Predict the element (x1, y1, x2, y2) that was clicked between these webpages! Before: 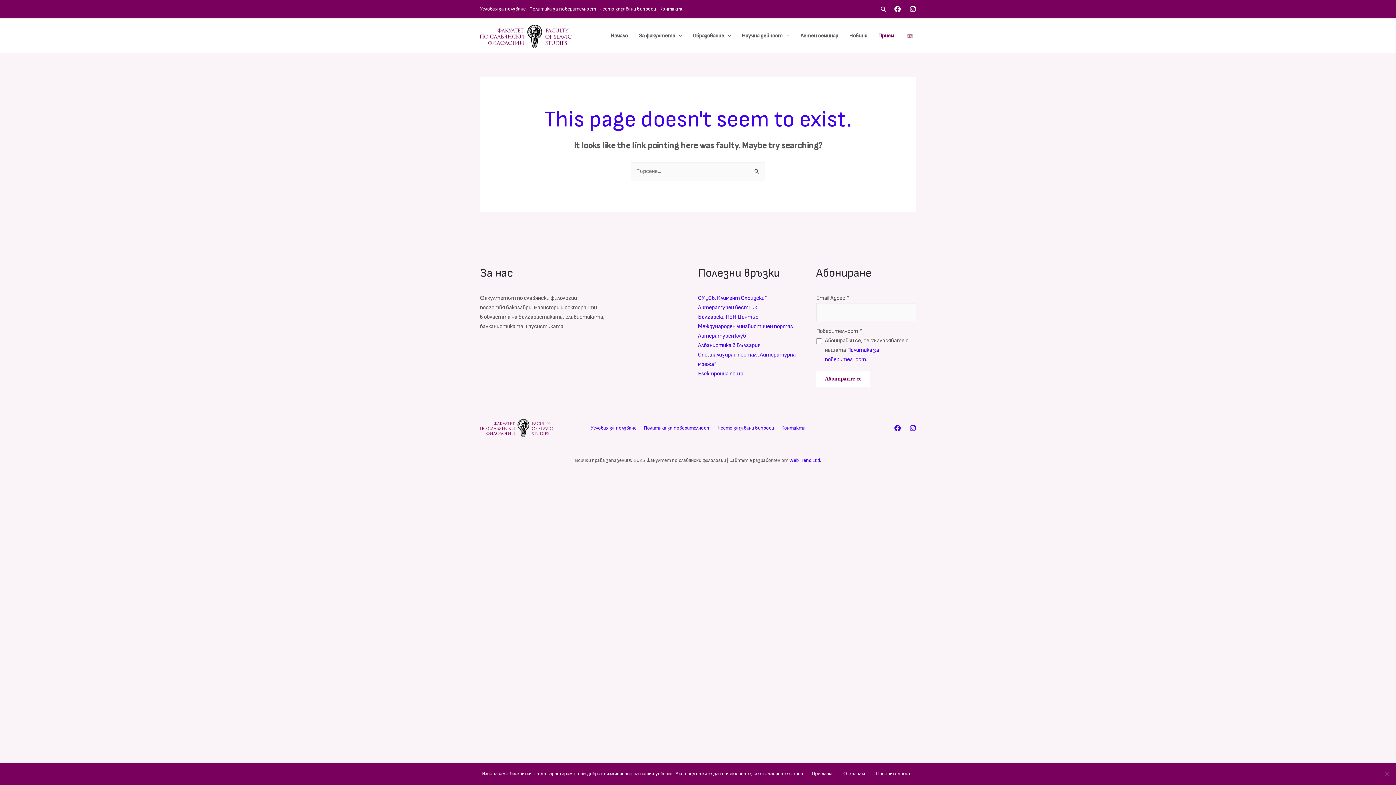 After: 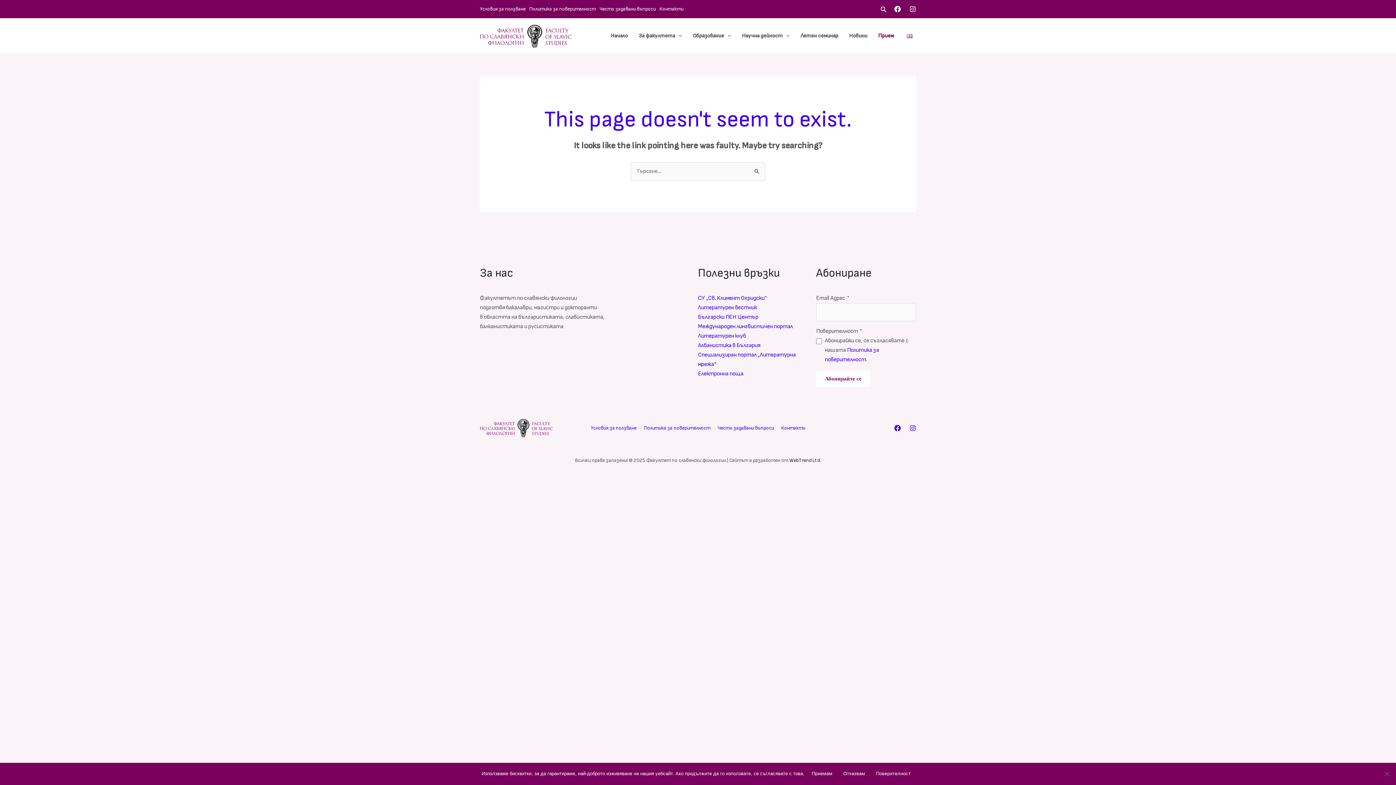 Action: label: WebTrend Ltd. bbox: (789, 457, 821, 463)